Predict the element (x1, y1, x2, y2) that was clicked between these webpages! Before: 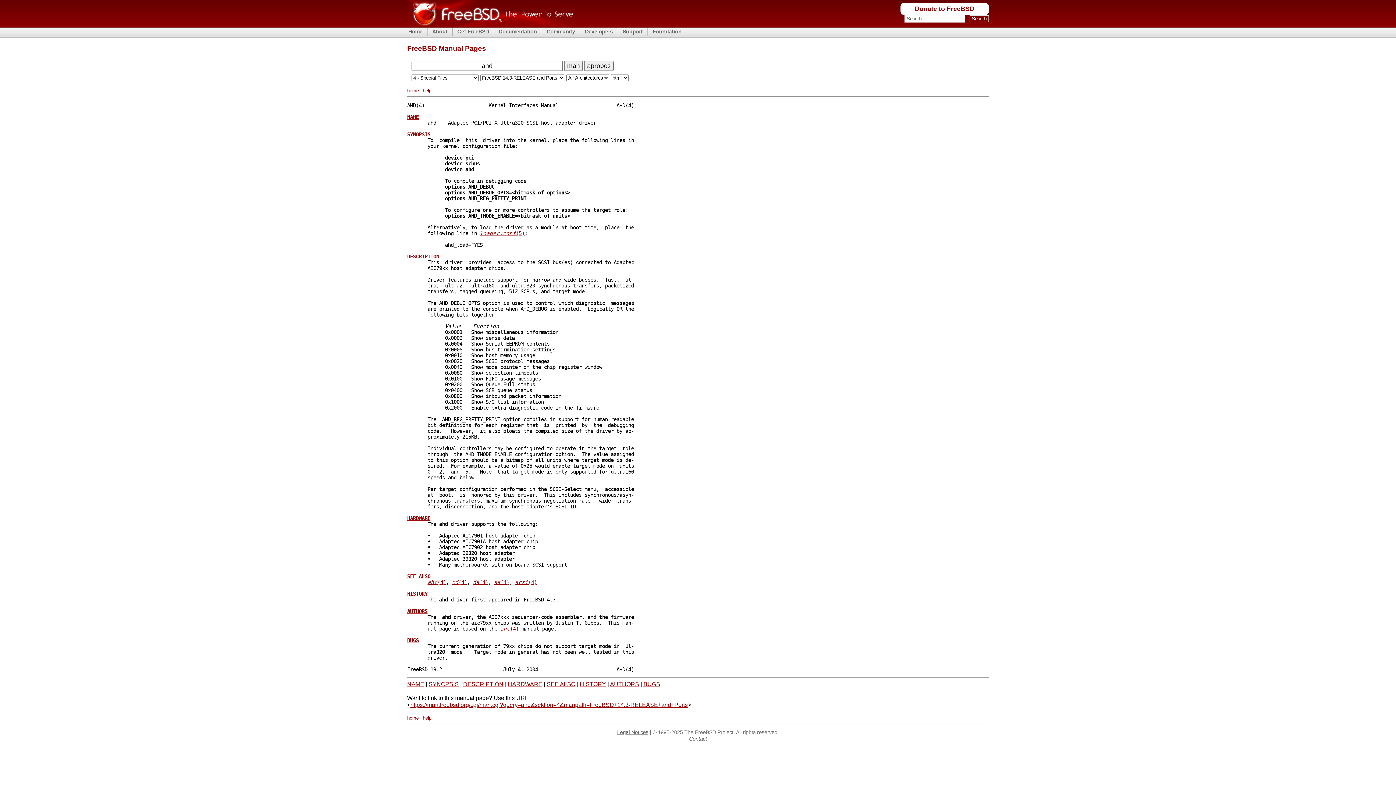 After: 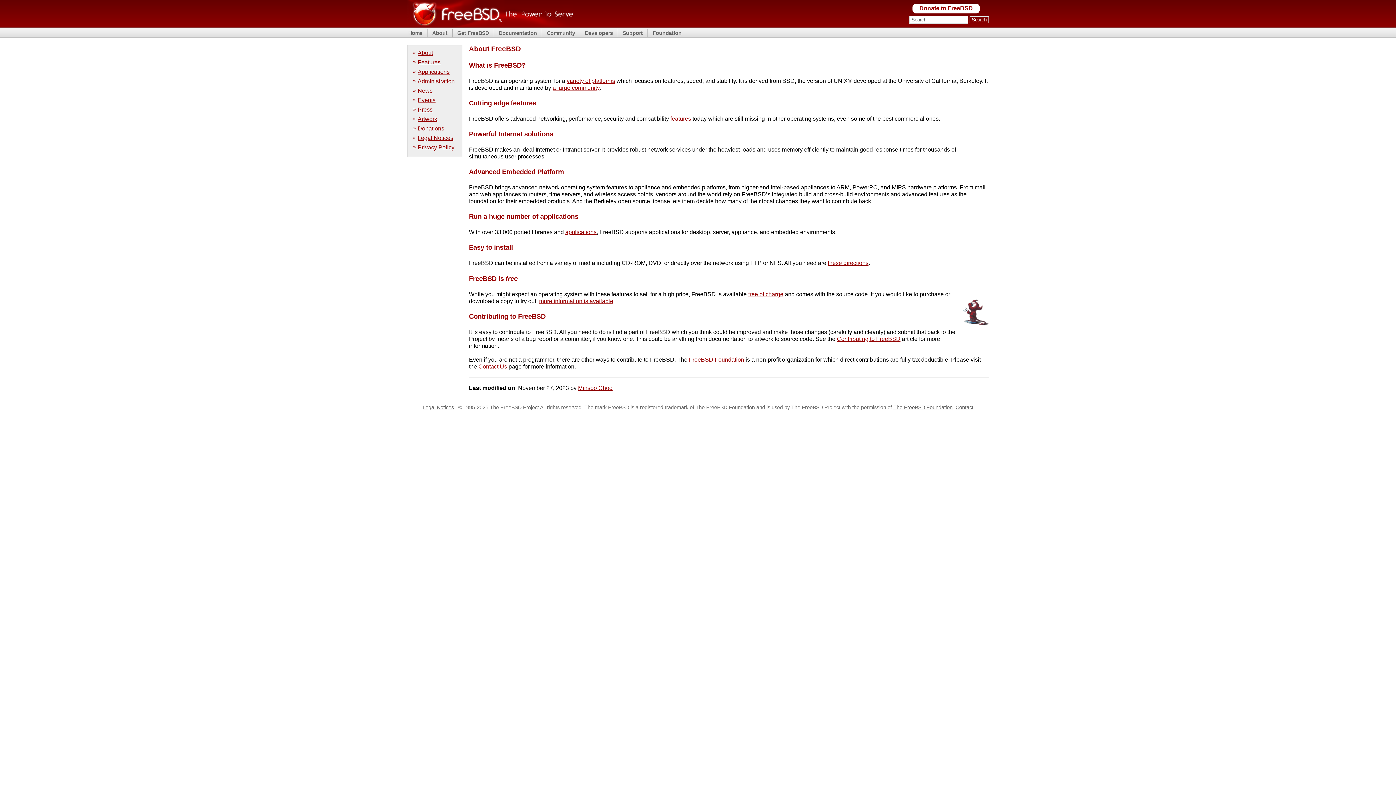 Action: label: About bbox: (431, 28, 448, 35)